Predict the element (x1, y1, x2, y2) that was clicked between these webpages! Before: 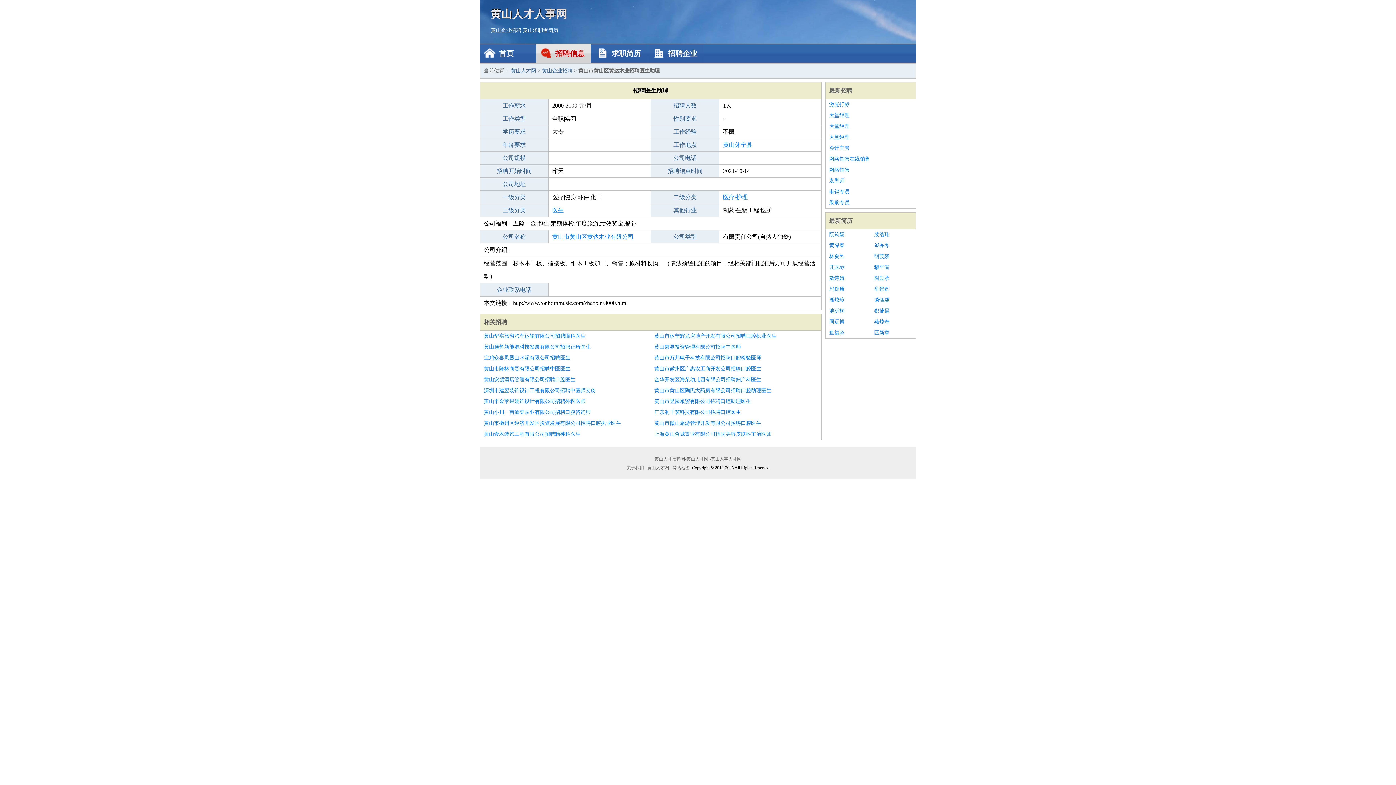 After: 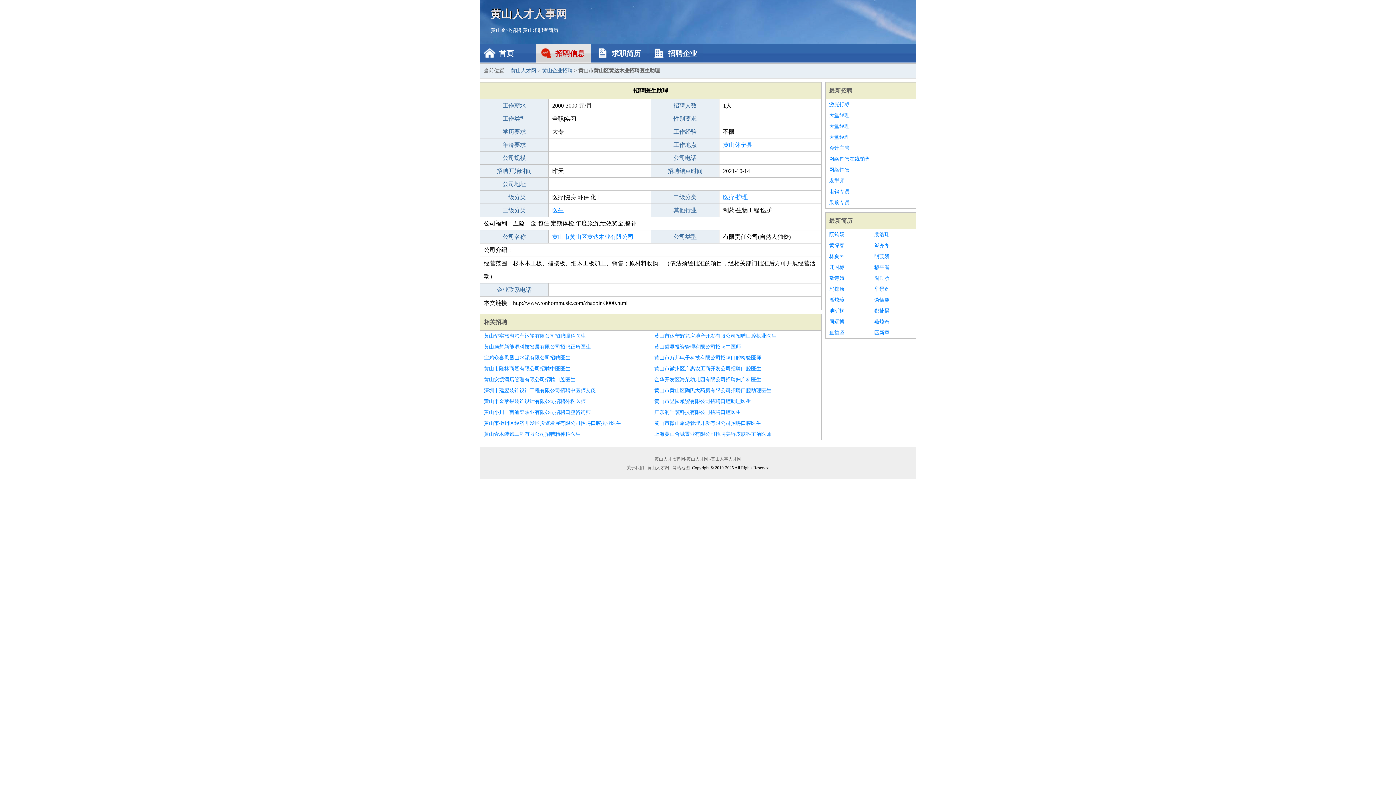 Action: bbox: (654, 363, 817, 374) label: 黄山市徽州区广惠农工商开发公司招聘口腔医生